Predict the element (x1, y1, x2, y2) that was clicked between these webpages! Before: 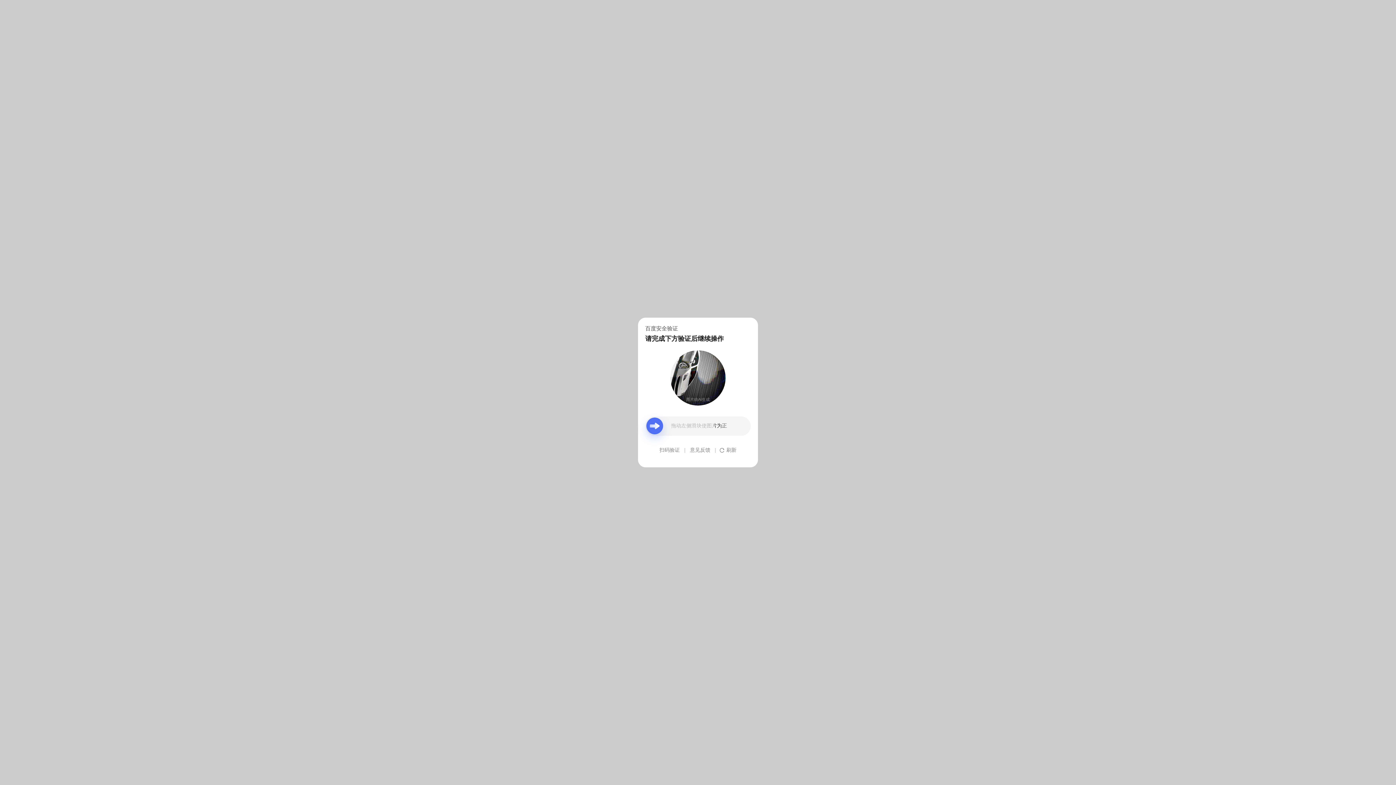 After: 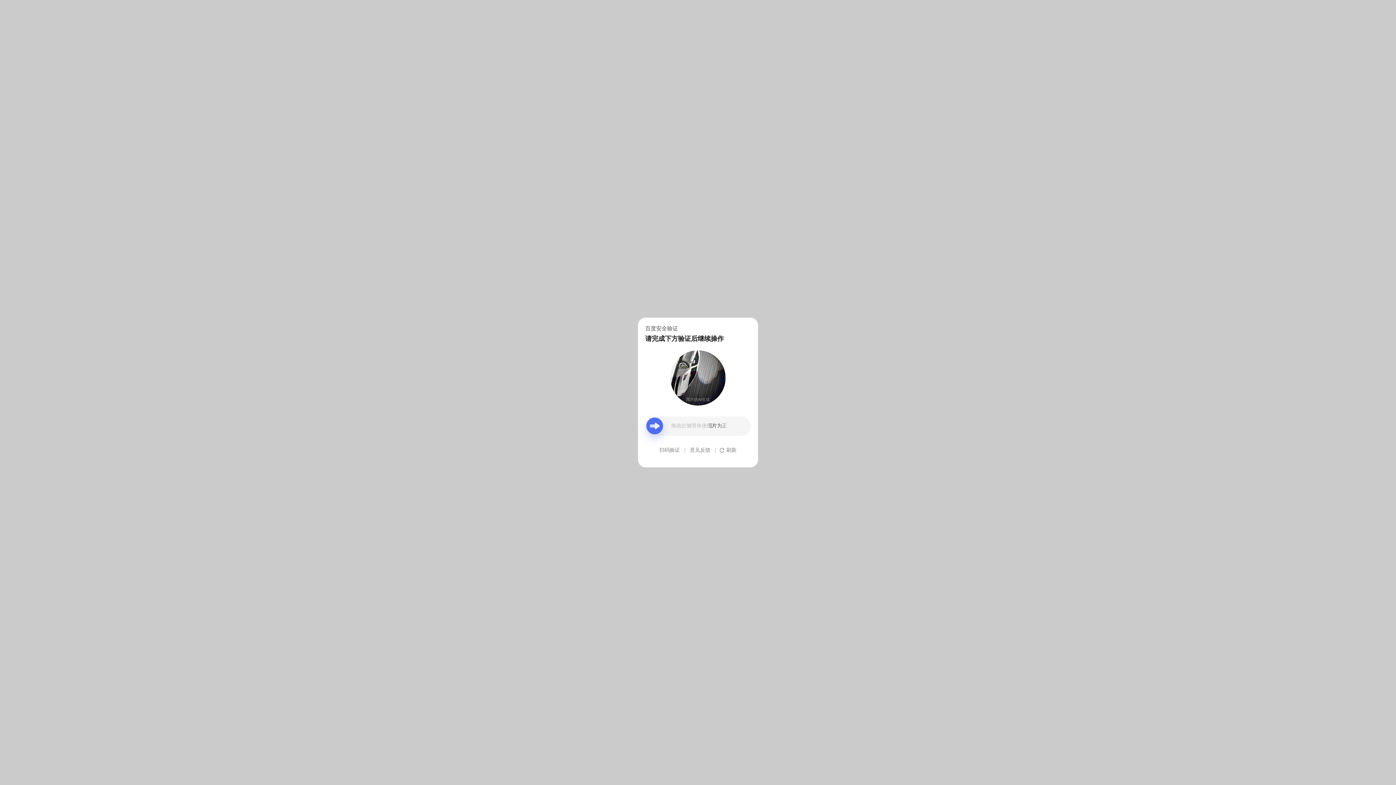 Action: label: 意见反馈 bbox: (690, 439, 710, 461)